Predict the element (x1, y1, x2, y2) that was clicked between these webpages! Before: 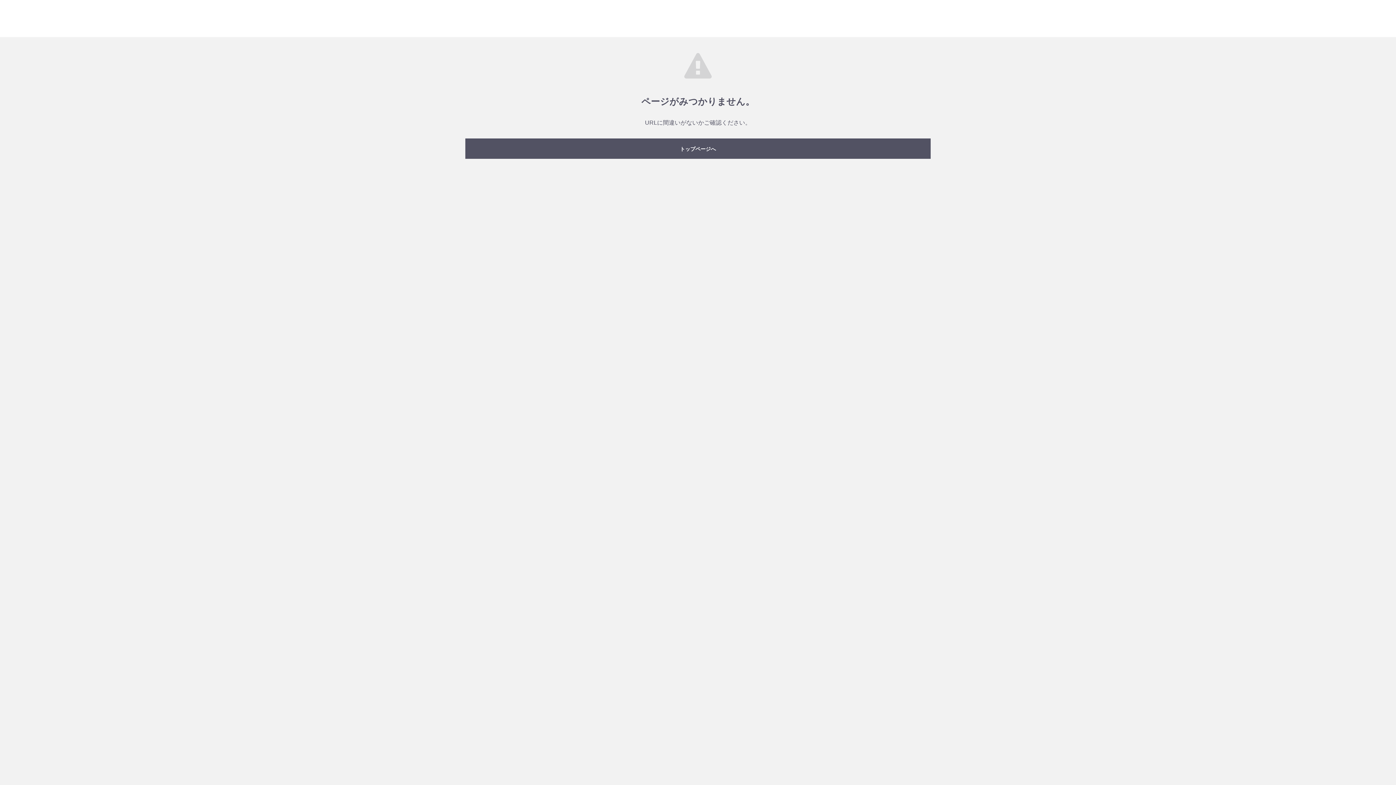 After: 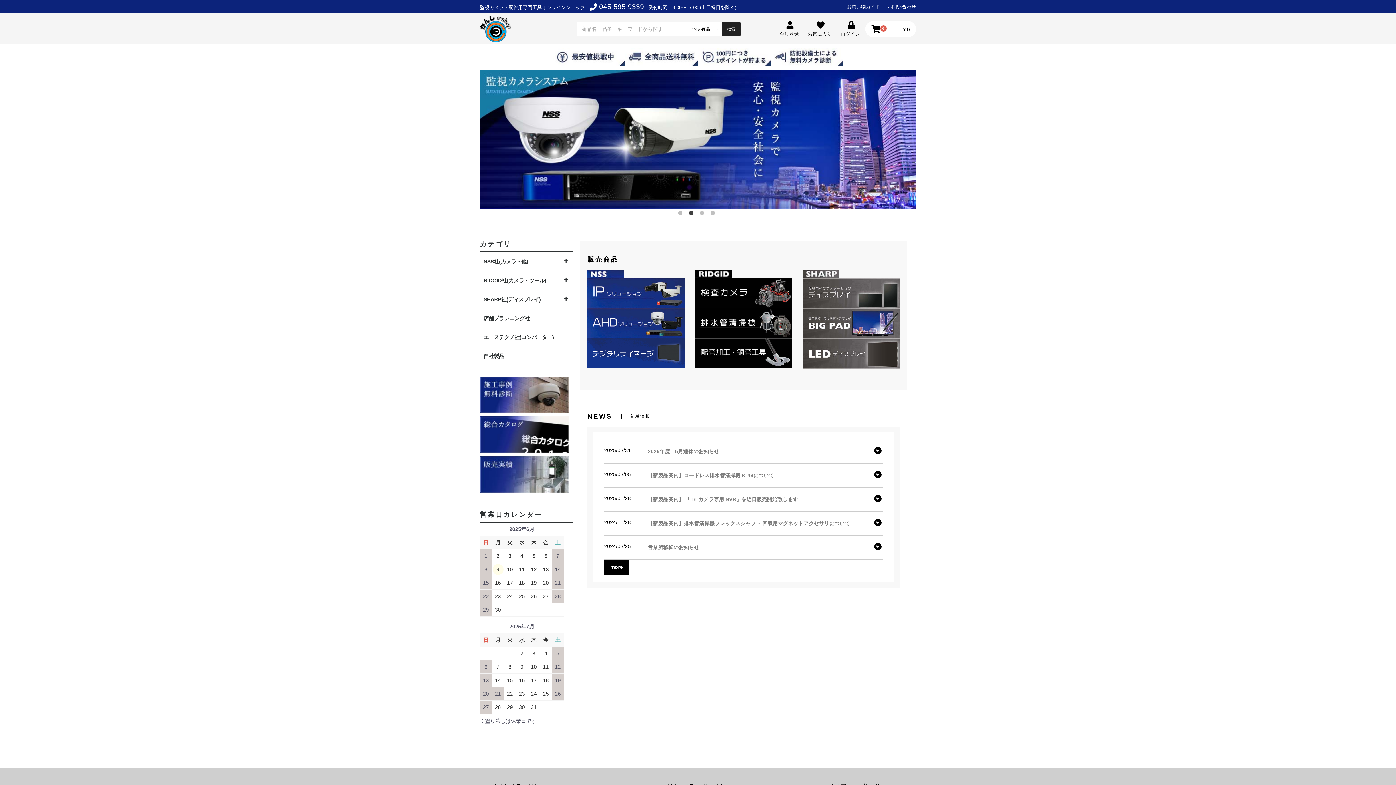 Action: label: トップページへ bbox: (465, 138, 930, 158)